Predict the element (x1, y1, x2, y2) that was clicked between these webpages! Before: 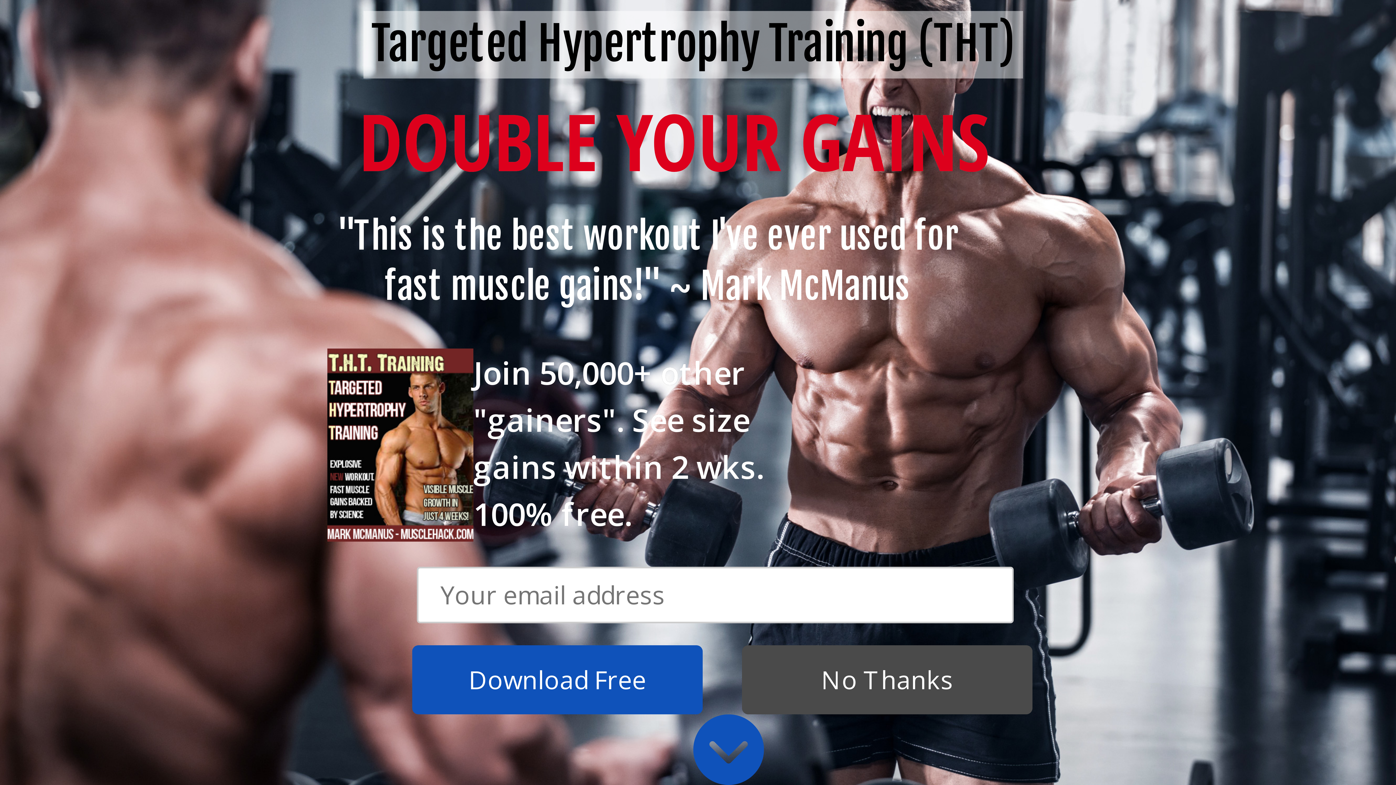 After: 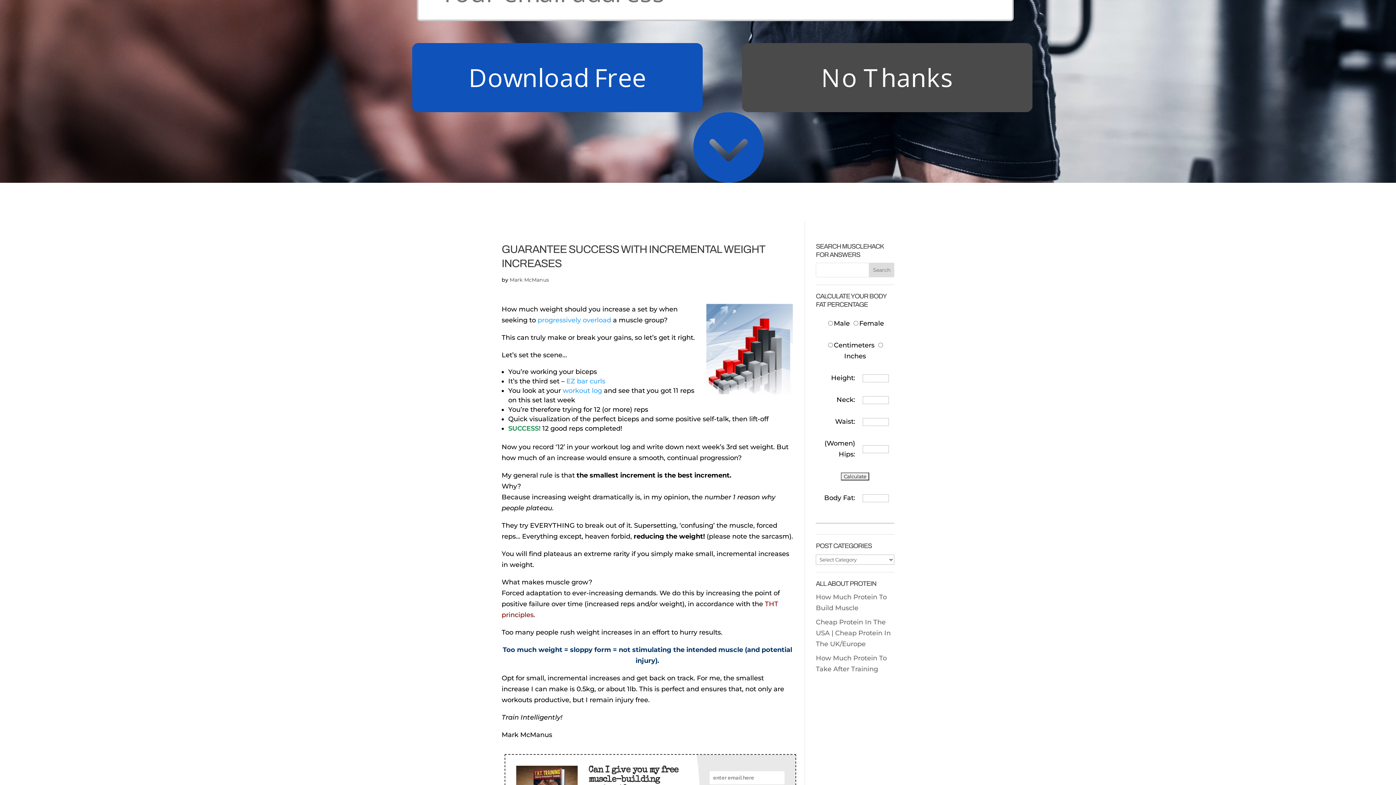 Action: bbox: (566, 221, 605, 229) label: EZ bar curls